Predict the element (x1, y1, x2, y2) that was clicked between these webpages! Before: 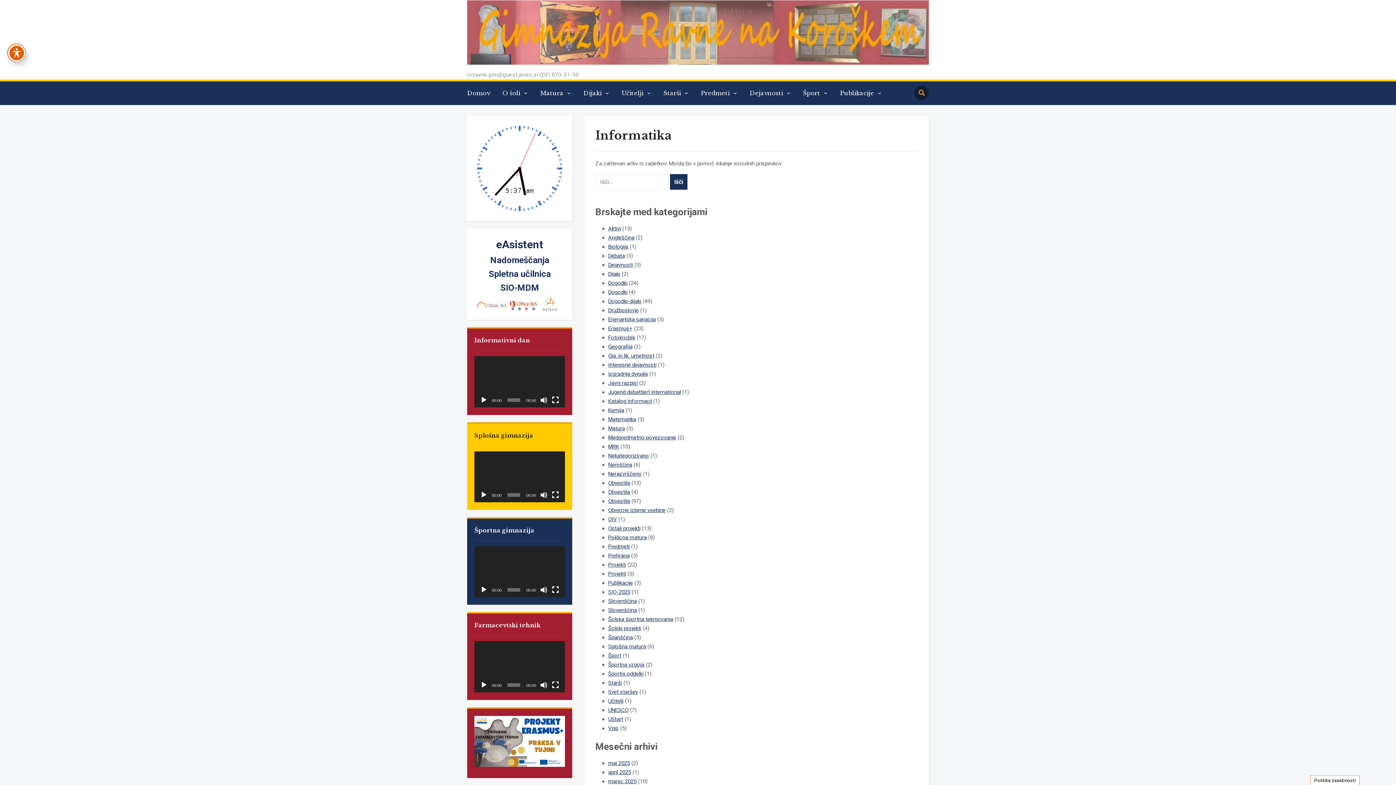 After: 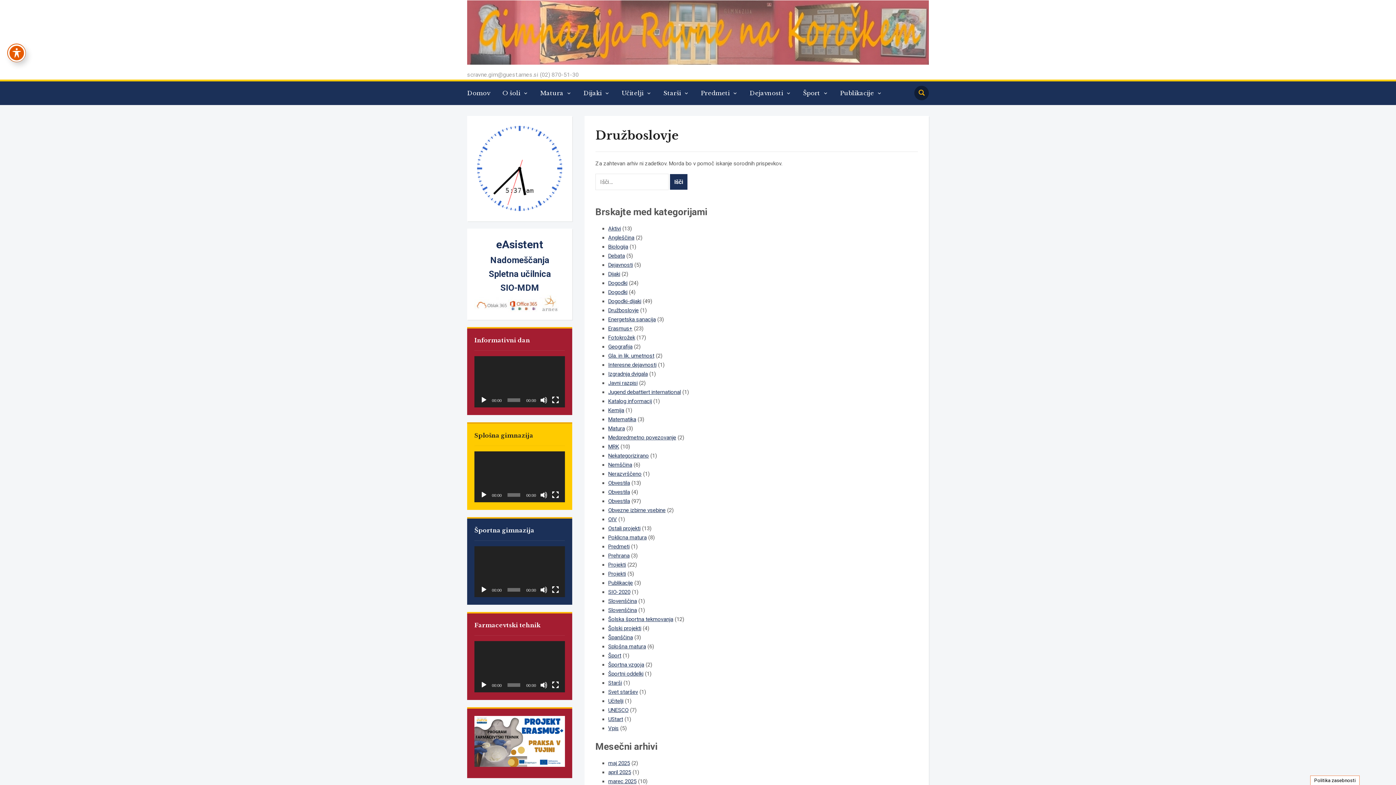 Action: bbox: (608, 307, 638, 313) label: Družboslovje